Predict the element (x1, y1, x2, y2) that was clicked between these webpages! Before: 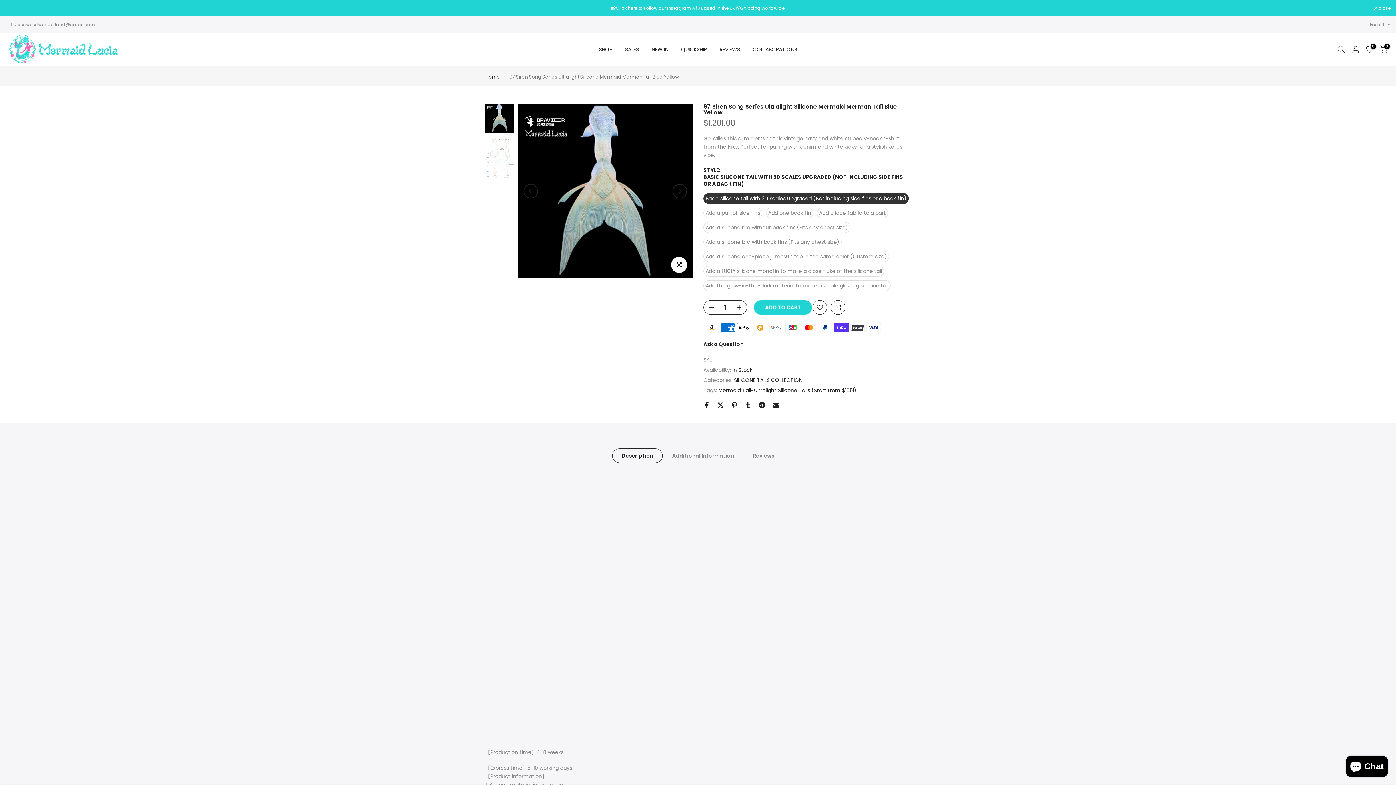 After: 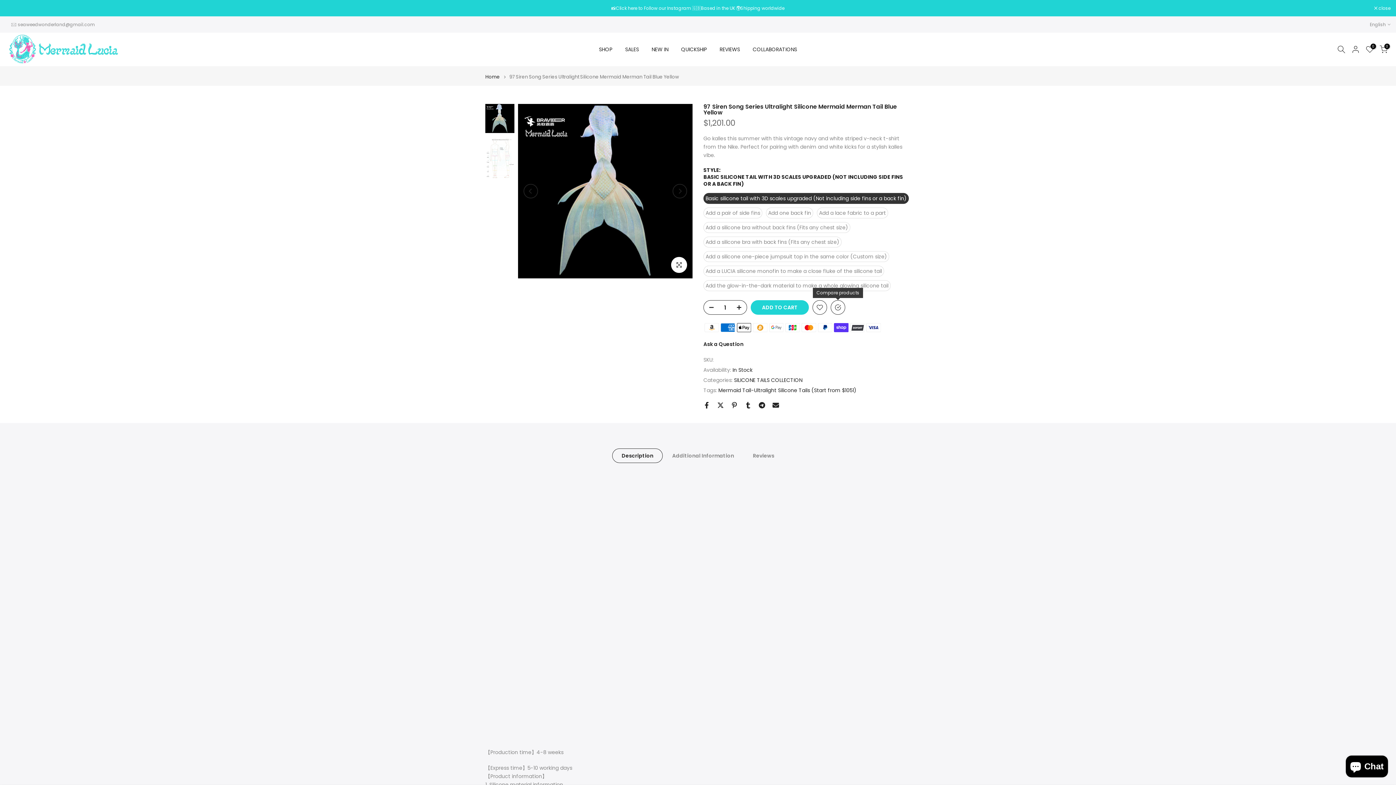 Action: bbox: (830, 300, 845, 315)